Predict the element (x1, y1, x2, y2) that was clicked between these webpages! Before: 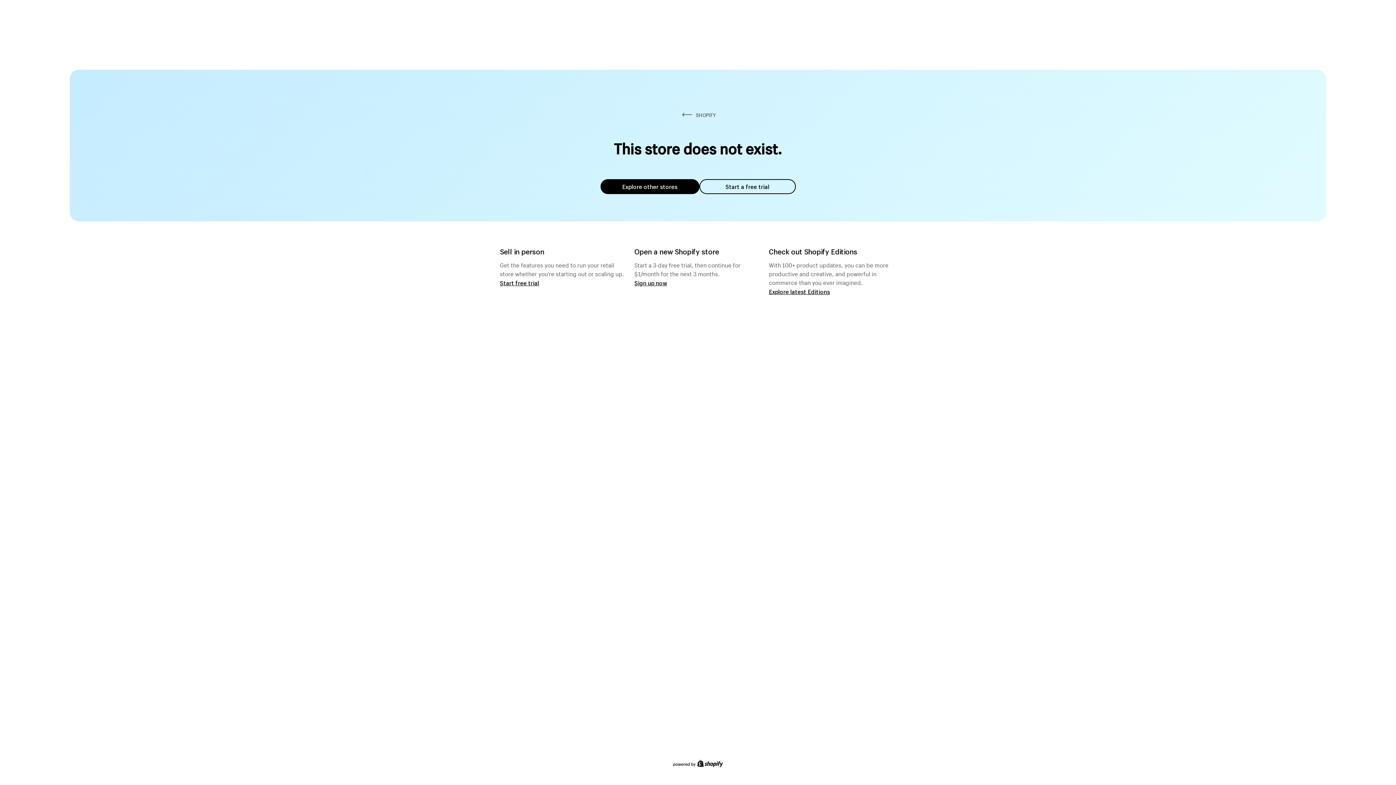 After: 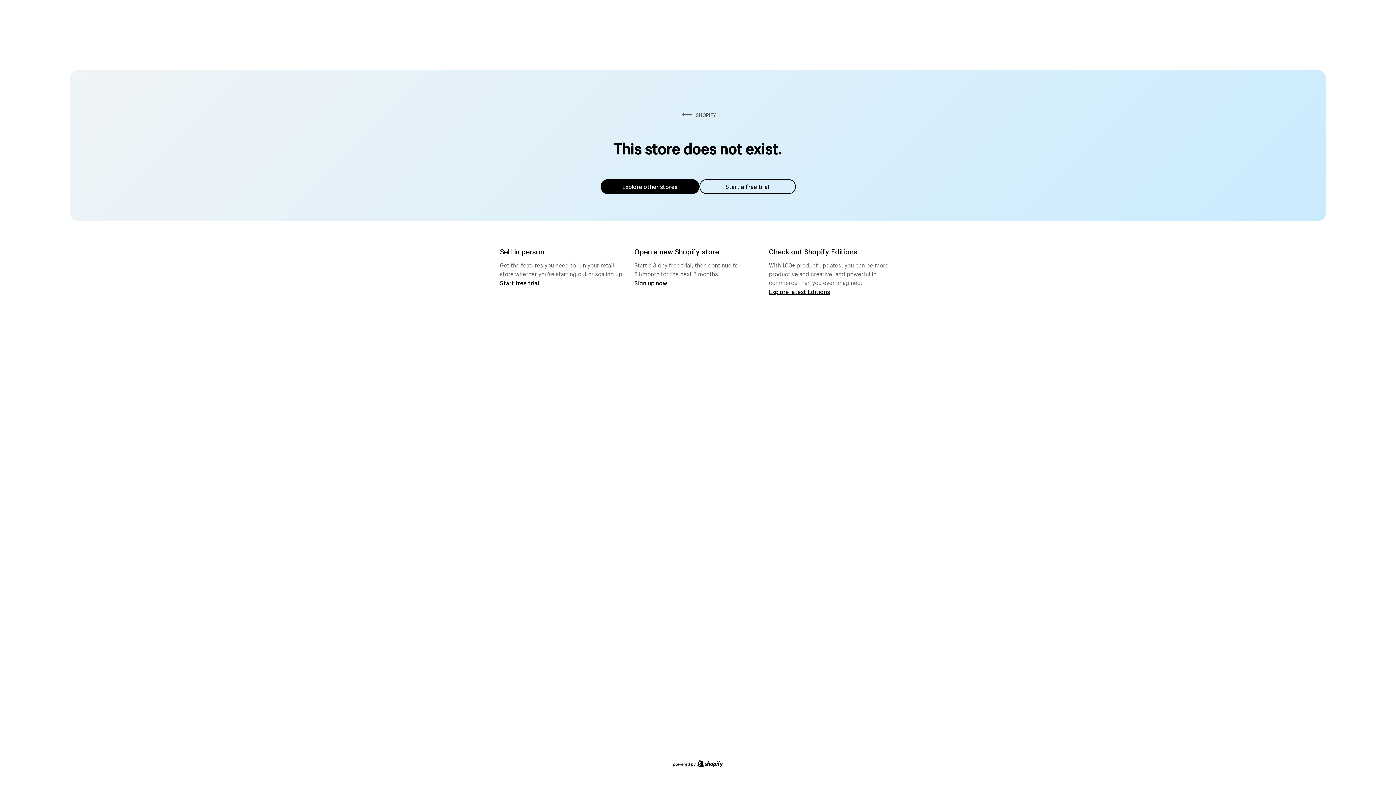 Action: bbox: (600, 179, 699, 194) label: Explore other stores